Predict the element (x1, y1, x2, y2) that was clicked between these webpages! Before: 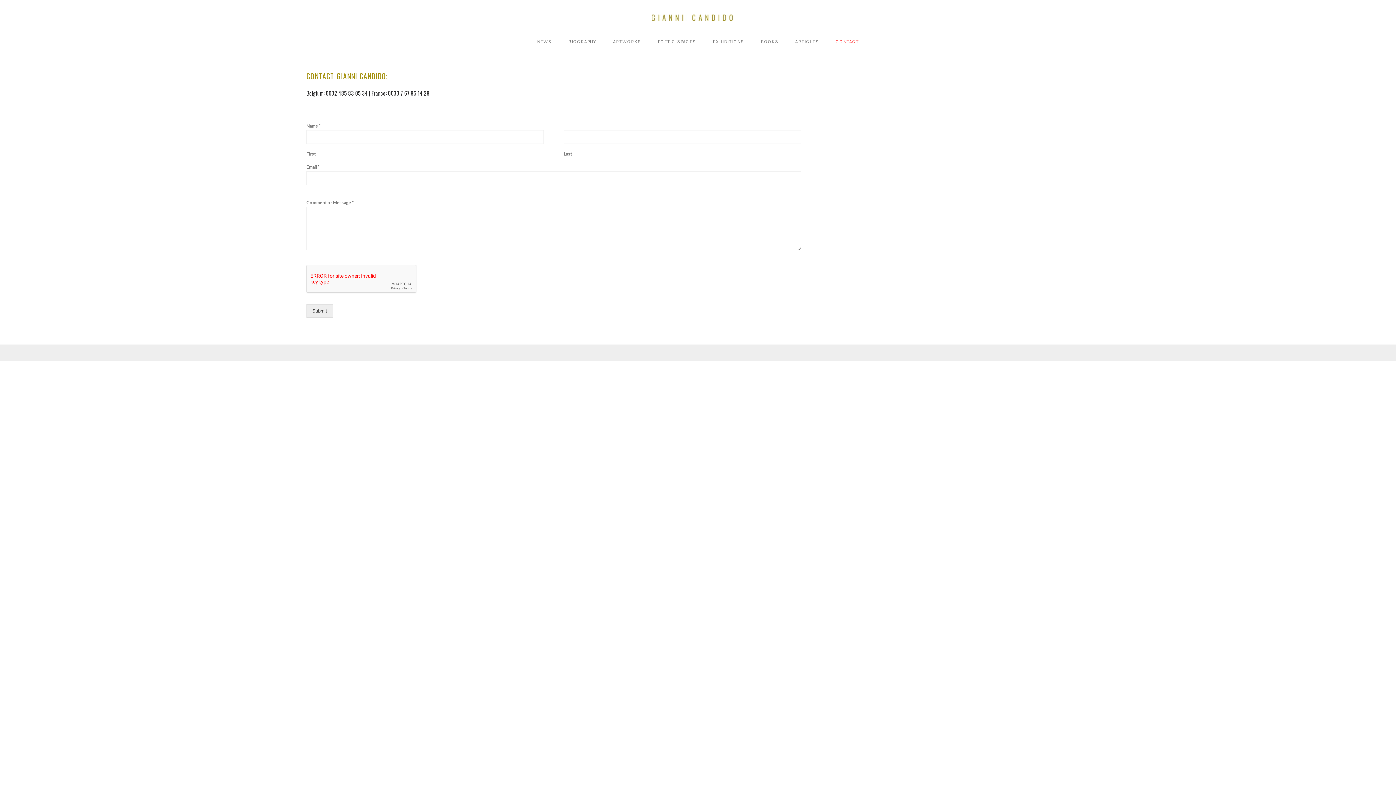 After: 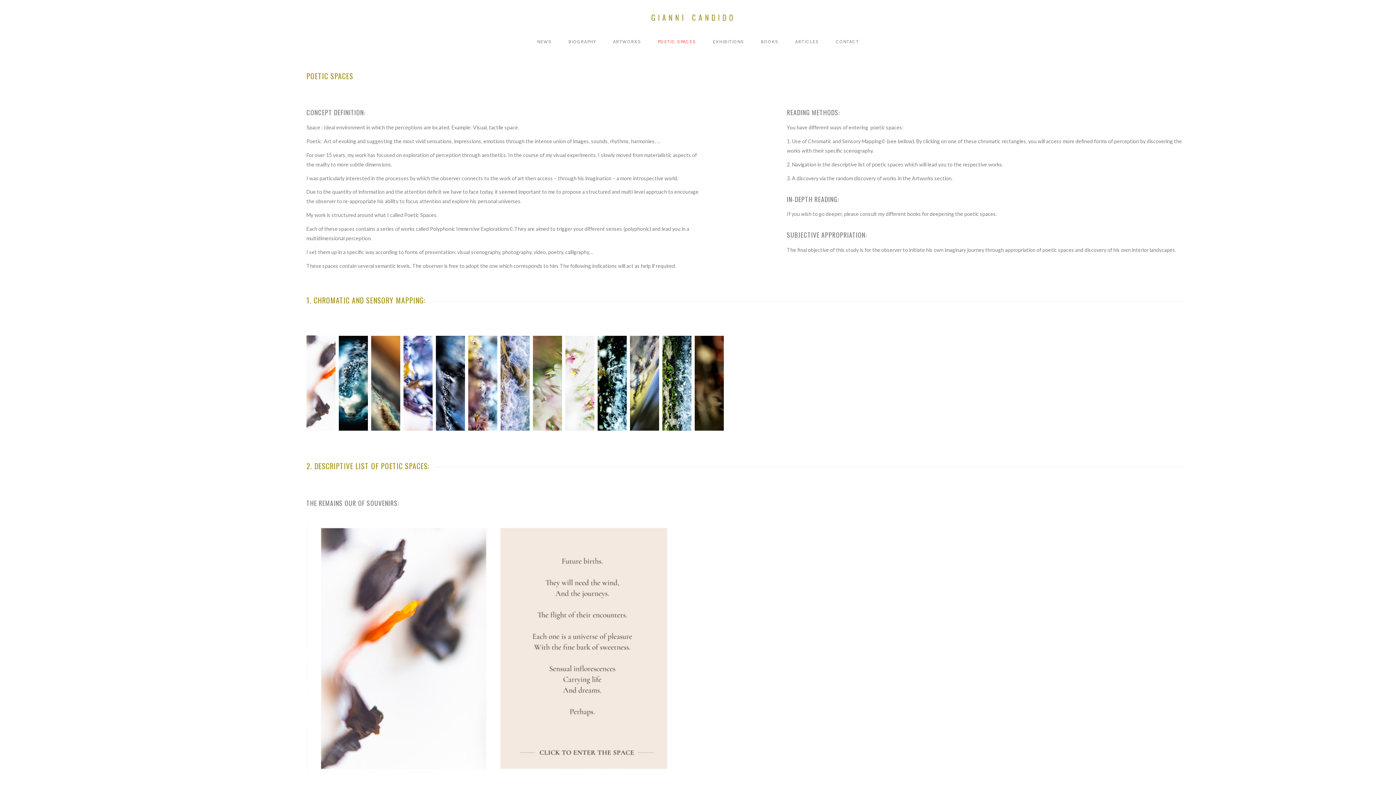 Action: bbox: (653, 32, 700, 50) label: POETIC SPACES